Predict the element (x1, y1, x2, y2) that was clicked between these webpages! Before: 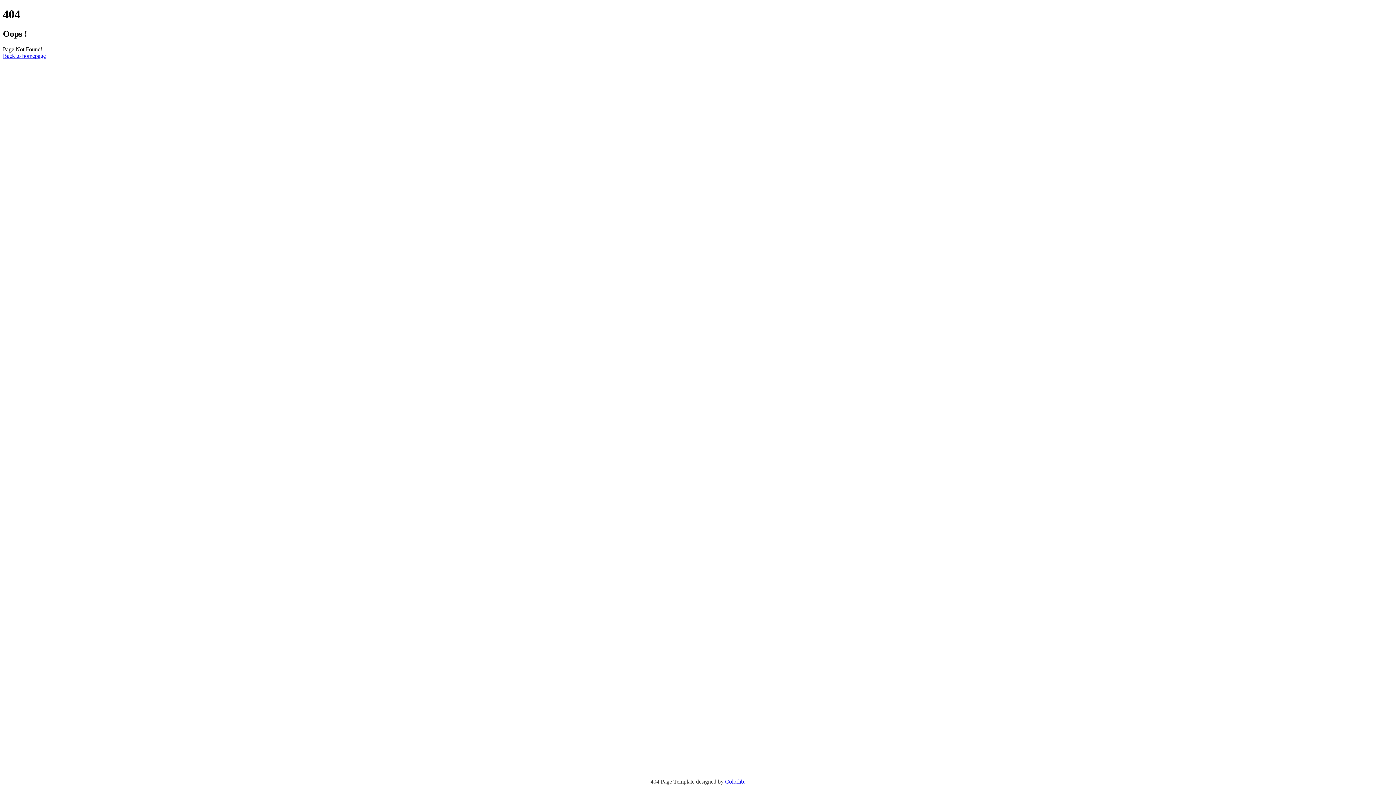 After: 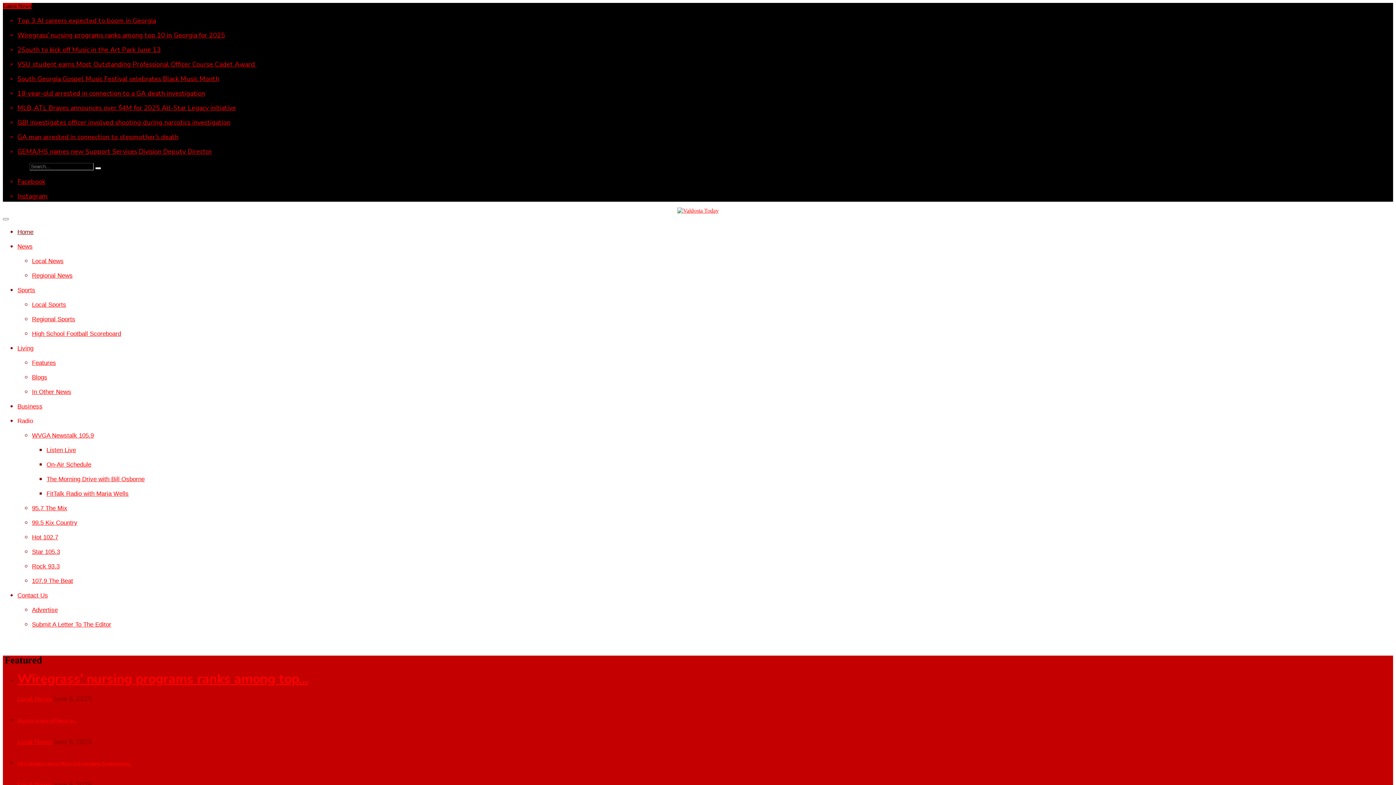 Action: label: Back to homepage bbox: (2, 52, 45, 58)